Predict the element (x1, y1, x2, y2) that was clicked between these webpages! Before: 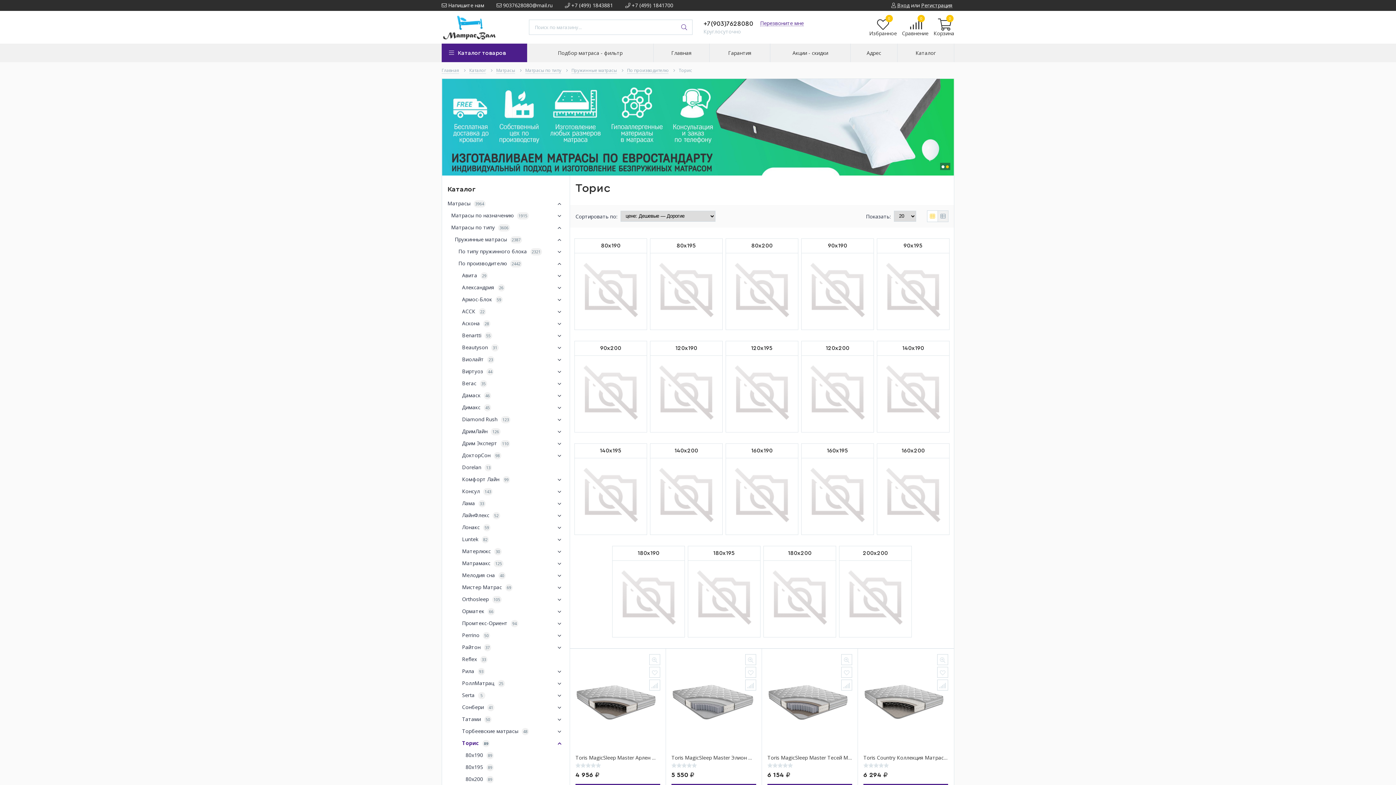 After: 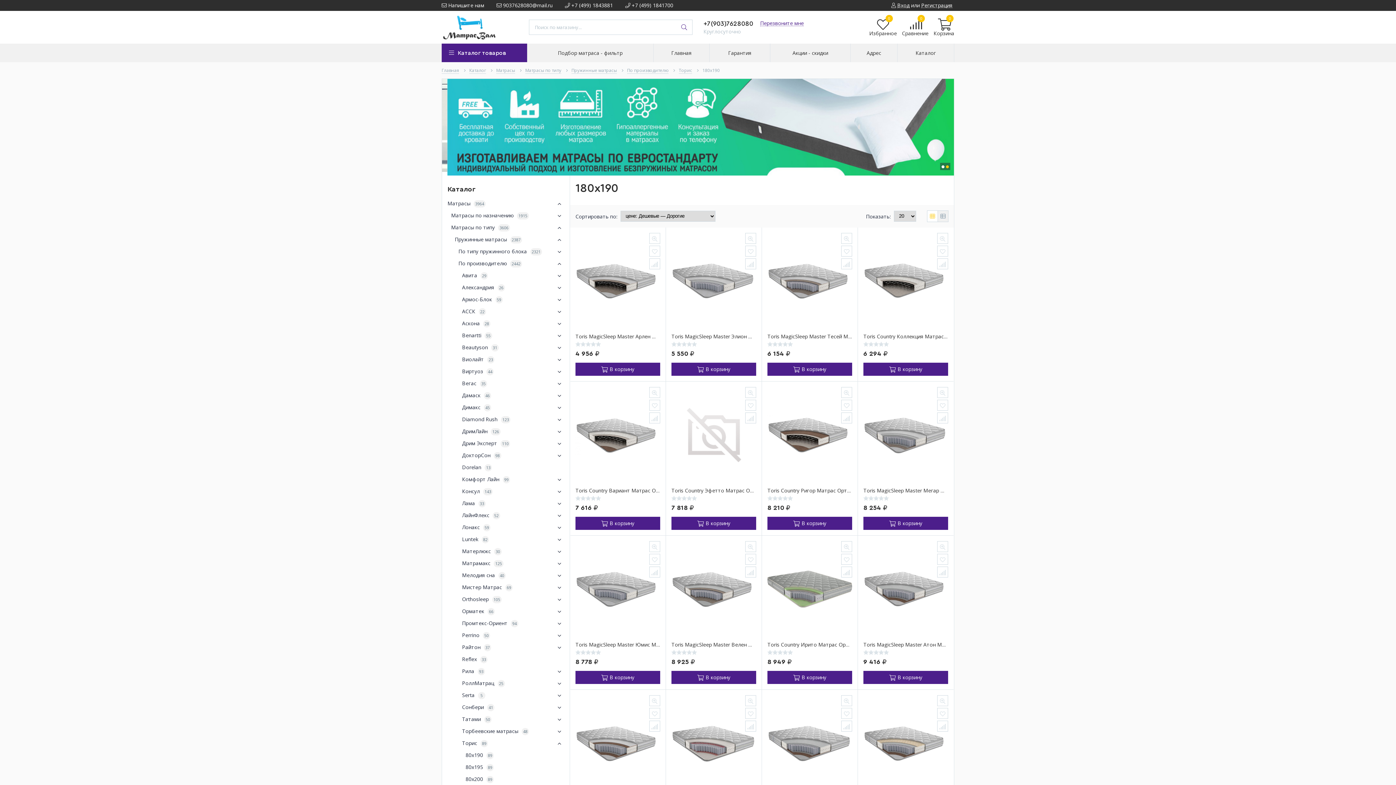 Action: label: 180х190 bbox: (637, 550, 659, 557)